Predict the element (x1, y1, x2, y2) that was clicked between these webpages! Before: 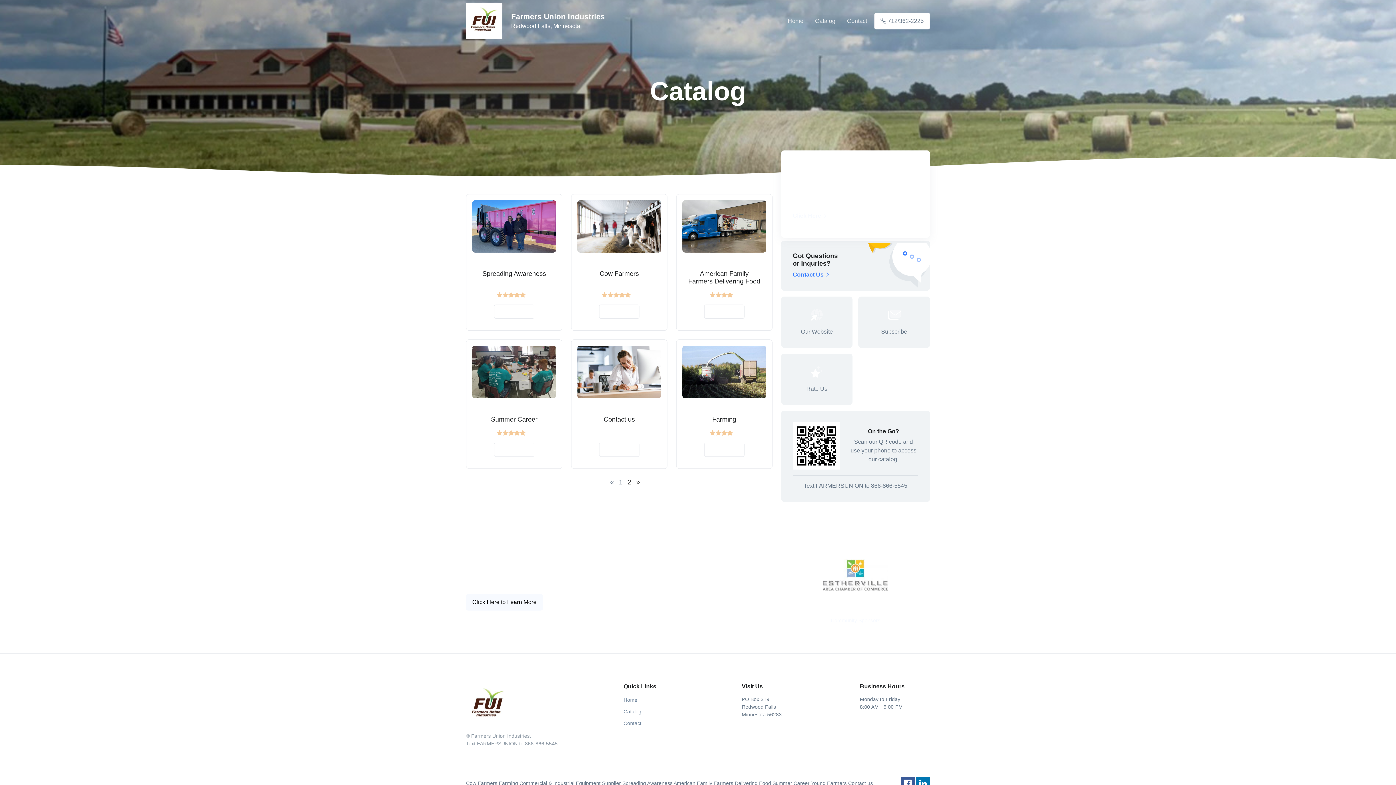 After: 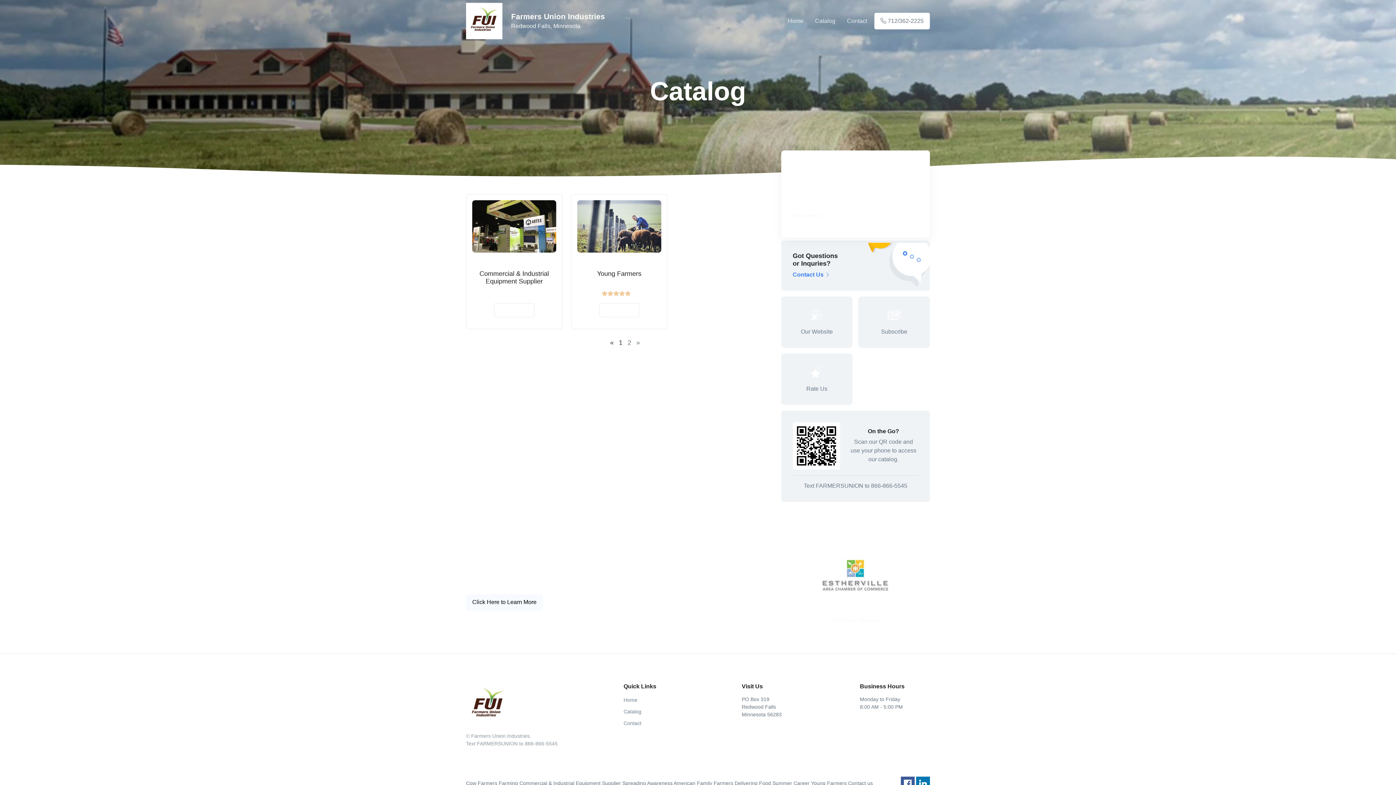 Action: label: 2 bbox: (627, 478, 631, 486)